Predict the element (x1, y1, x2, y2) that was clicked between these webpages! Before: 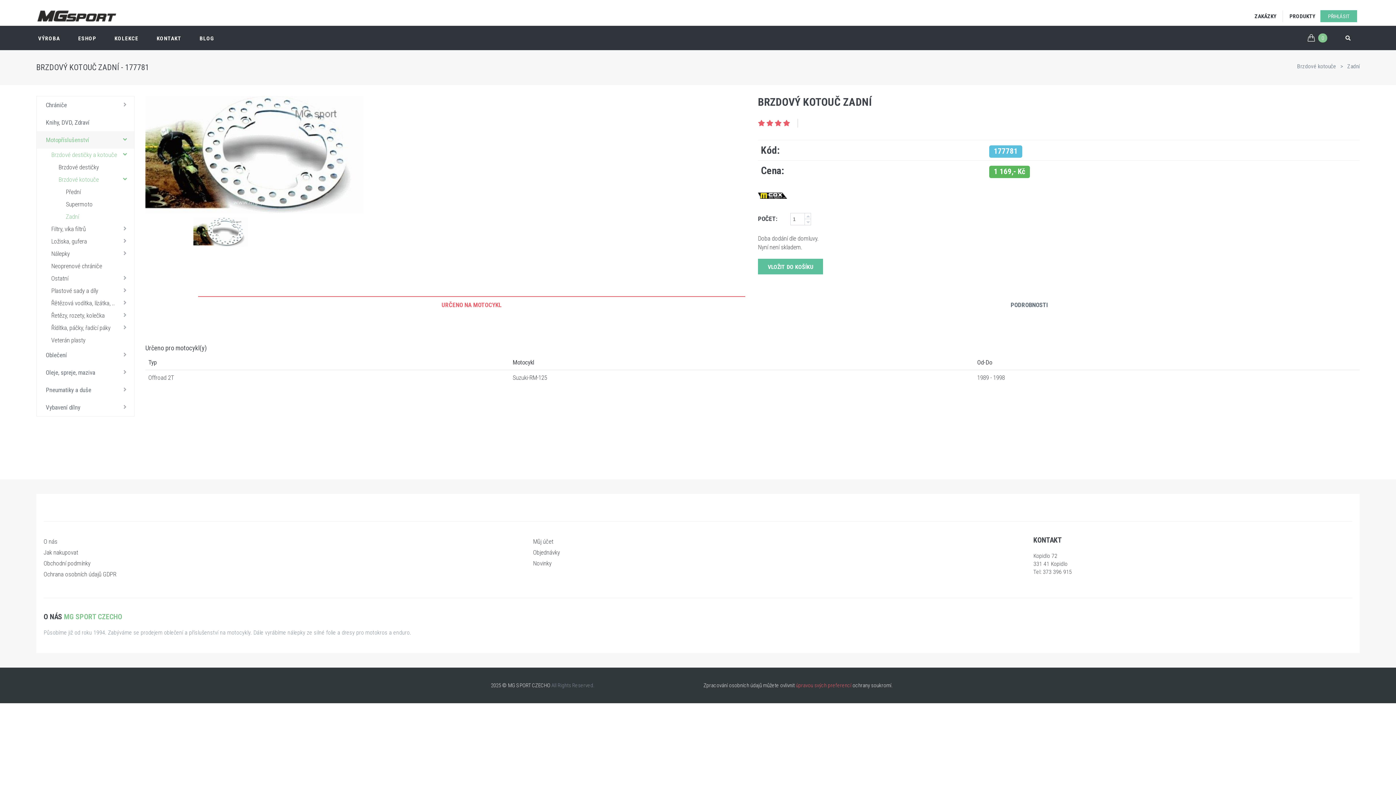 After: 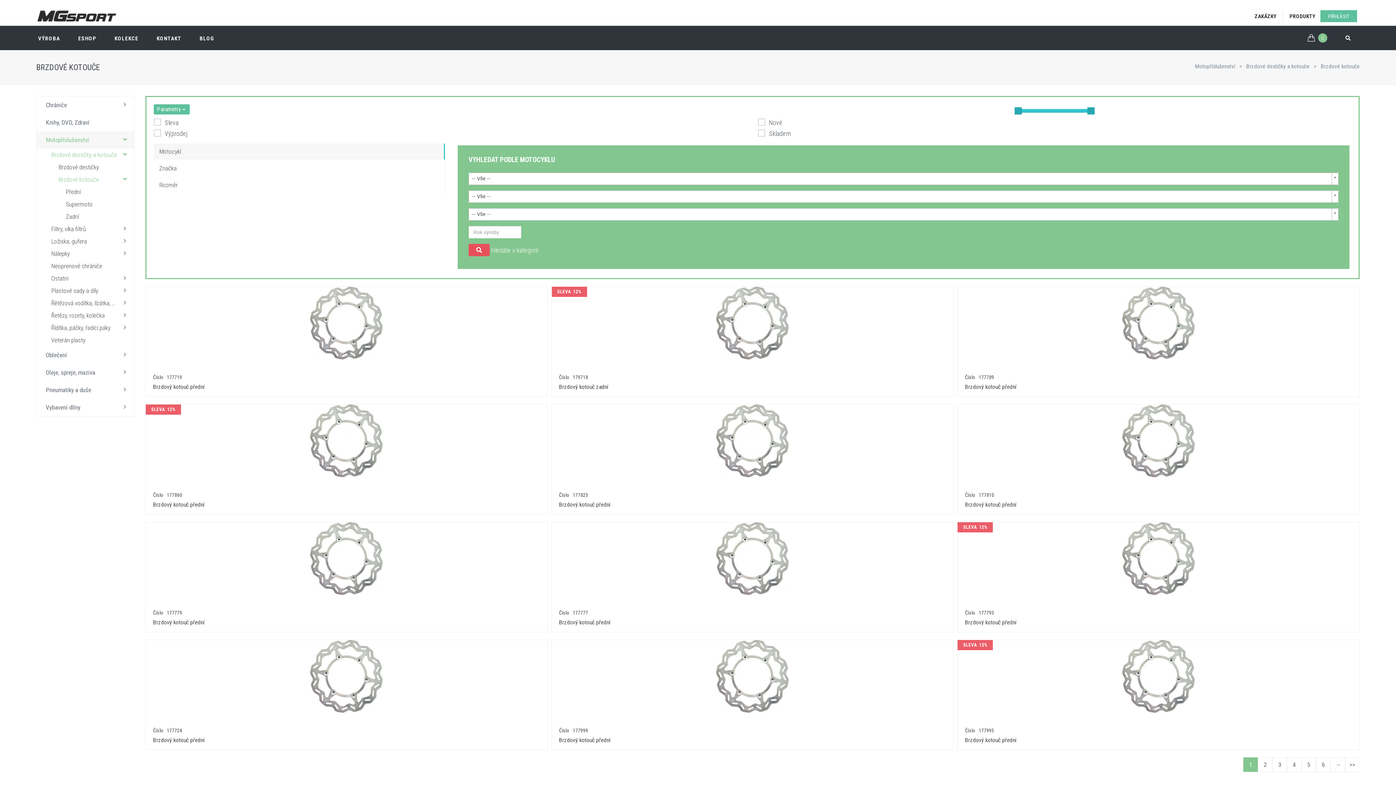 Action: label: Brzdové kotouče bbox: (36, 173, 134, 185)